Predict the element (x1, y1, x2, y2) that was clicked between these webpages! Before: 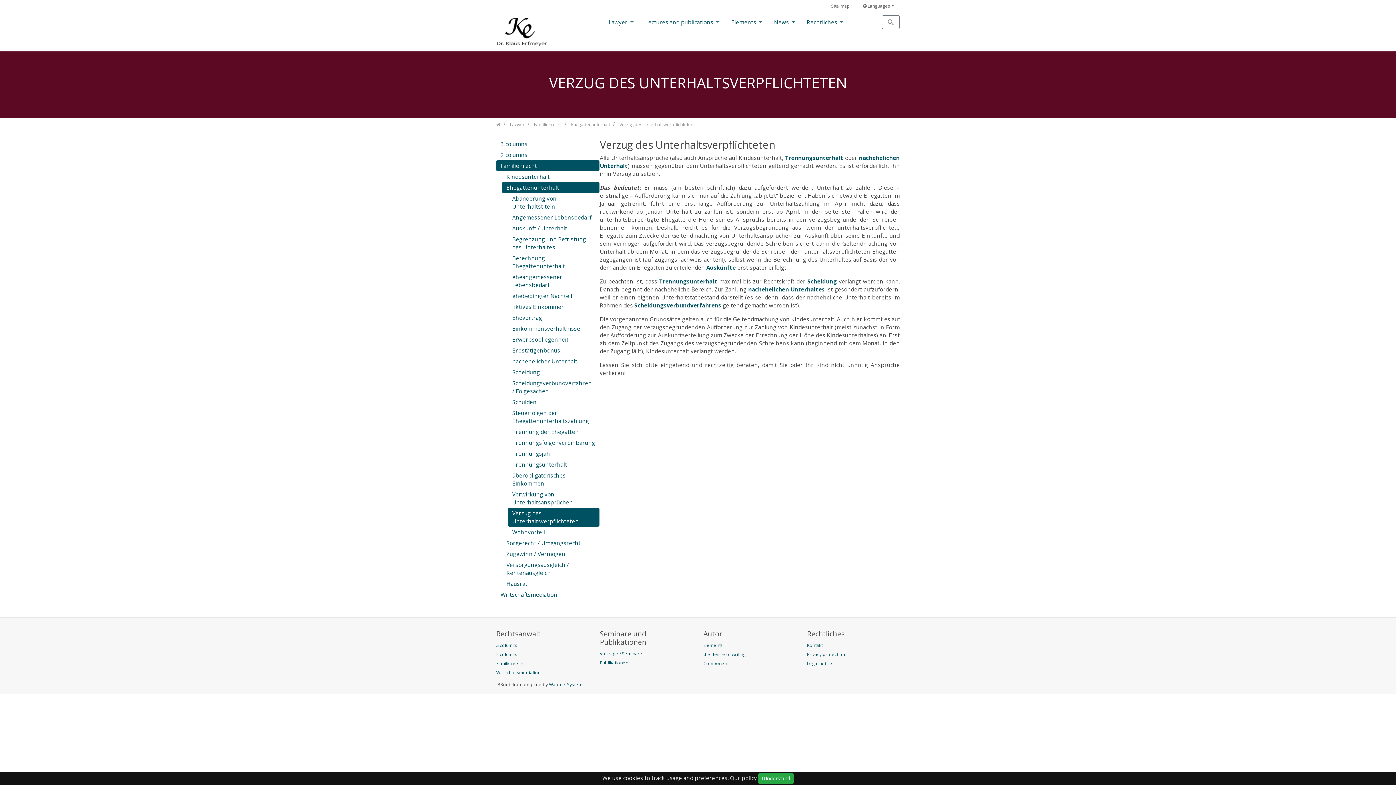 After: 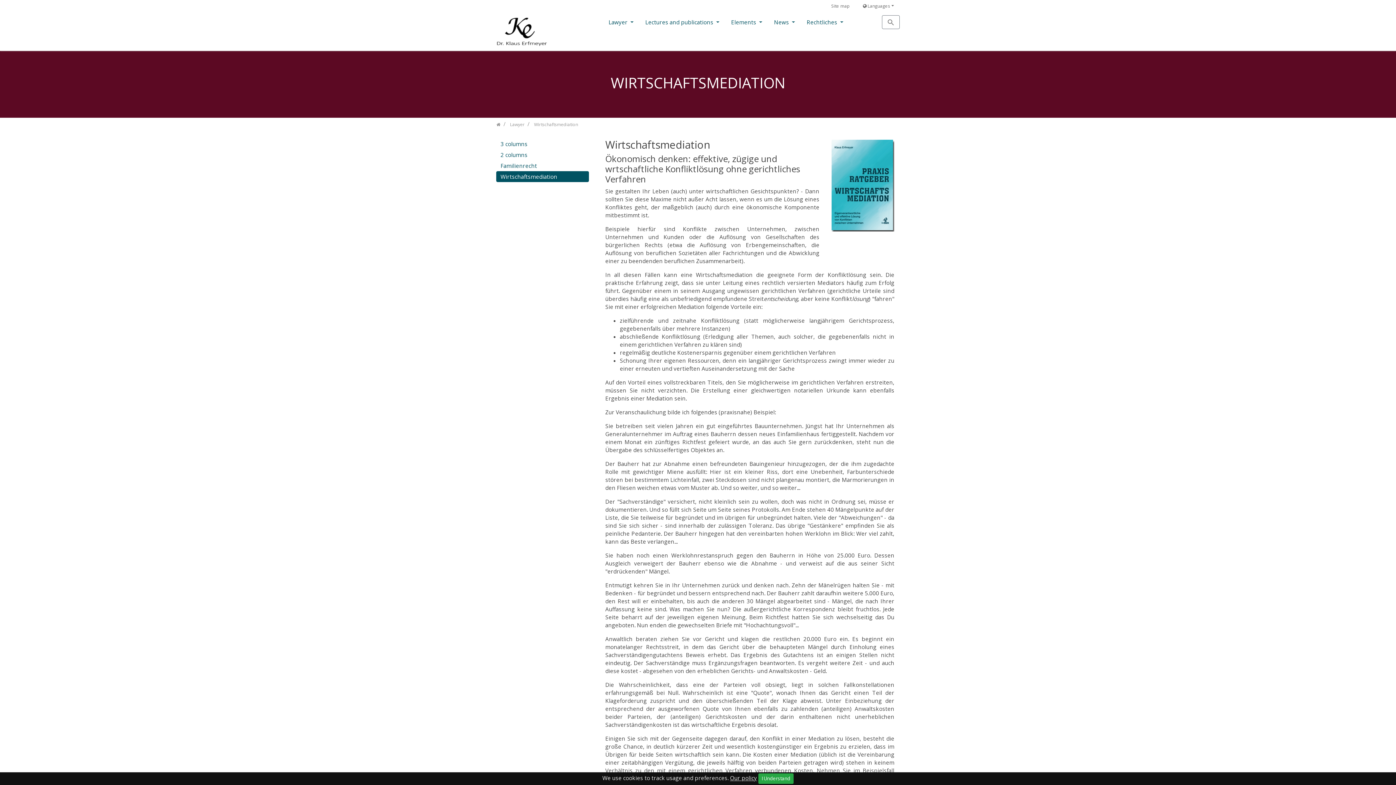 Action: bbox: (496, 668, 589, 677) label: Wirtschaftsmediation